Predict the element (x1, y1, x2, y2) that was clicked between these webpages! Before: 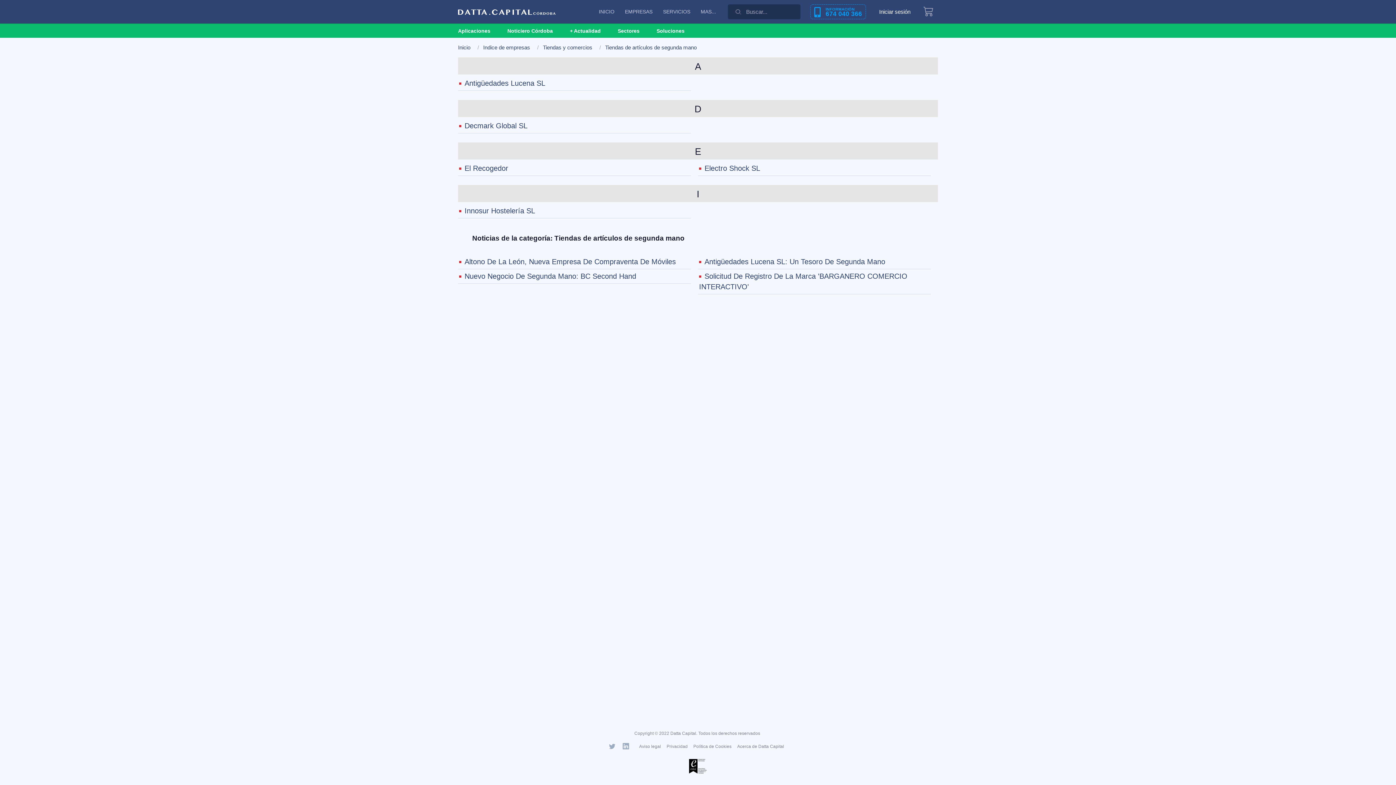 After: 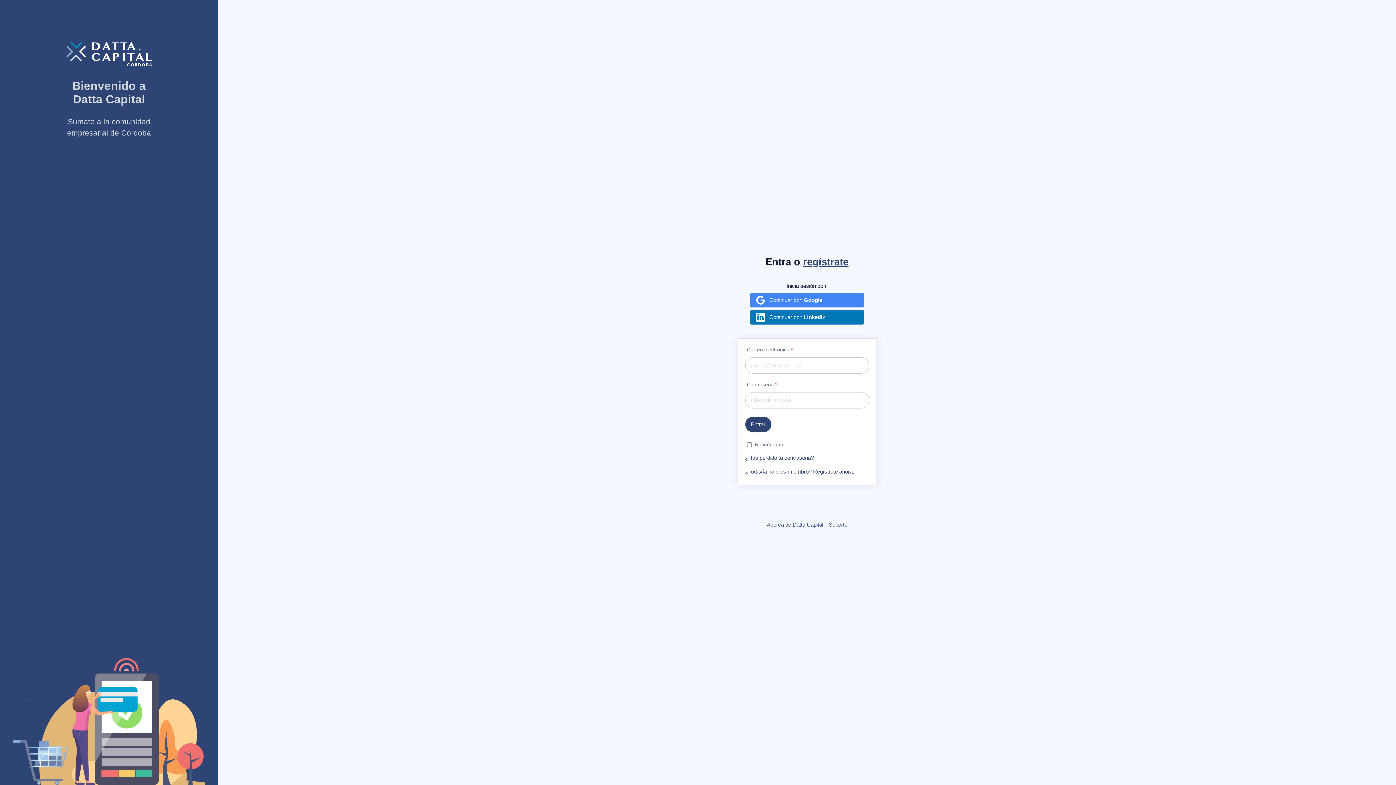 Action: bbox: (923, 10, 933, 16)